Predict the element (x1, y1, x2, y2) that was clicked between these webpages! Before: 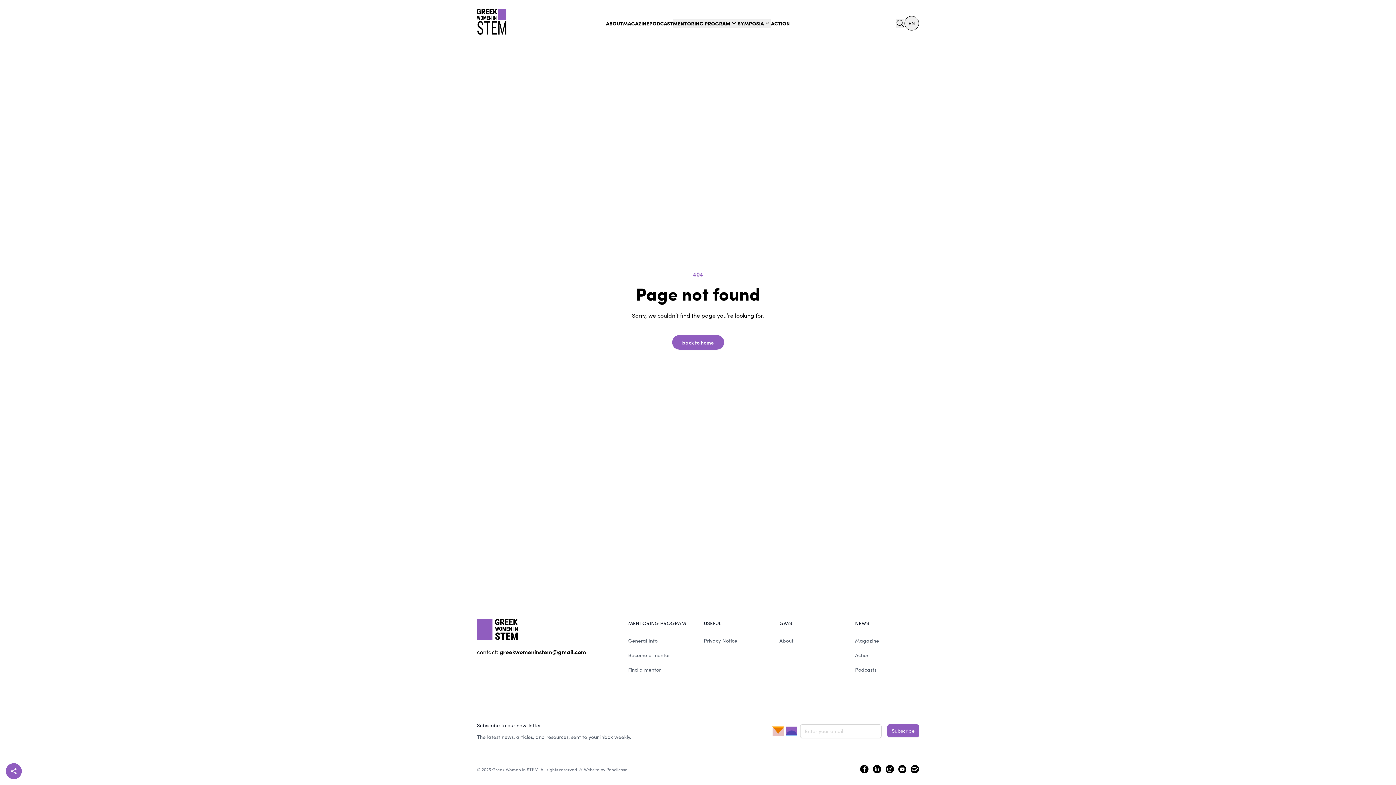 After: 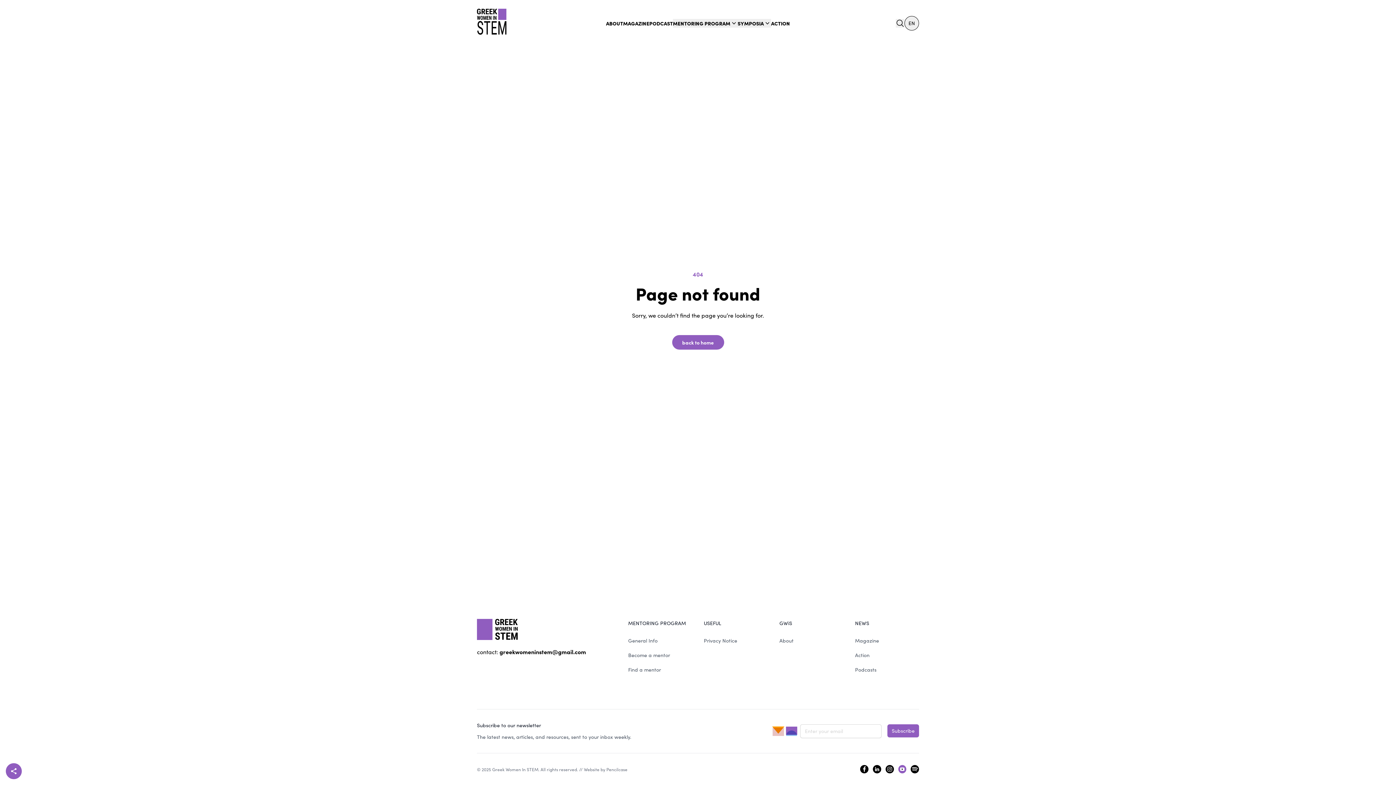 Action: bbox: (898, 765, 906, 773) label: youtube